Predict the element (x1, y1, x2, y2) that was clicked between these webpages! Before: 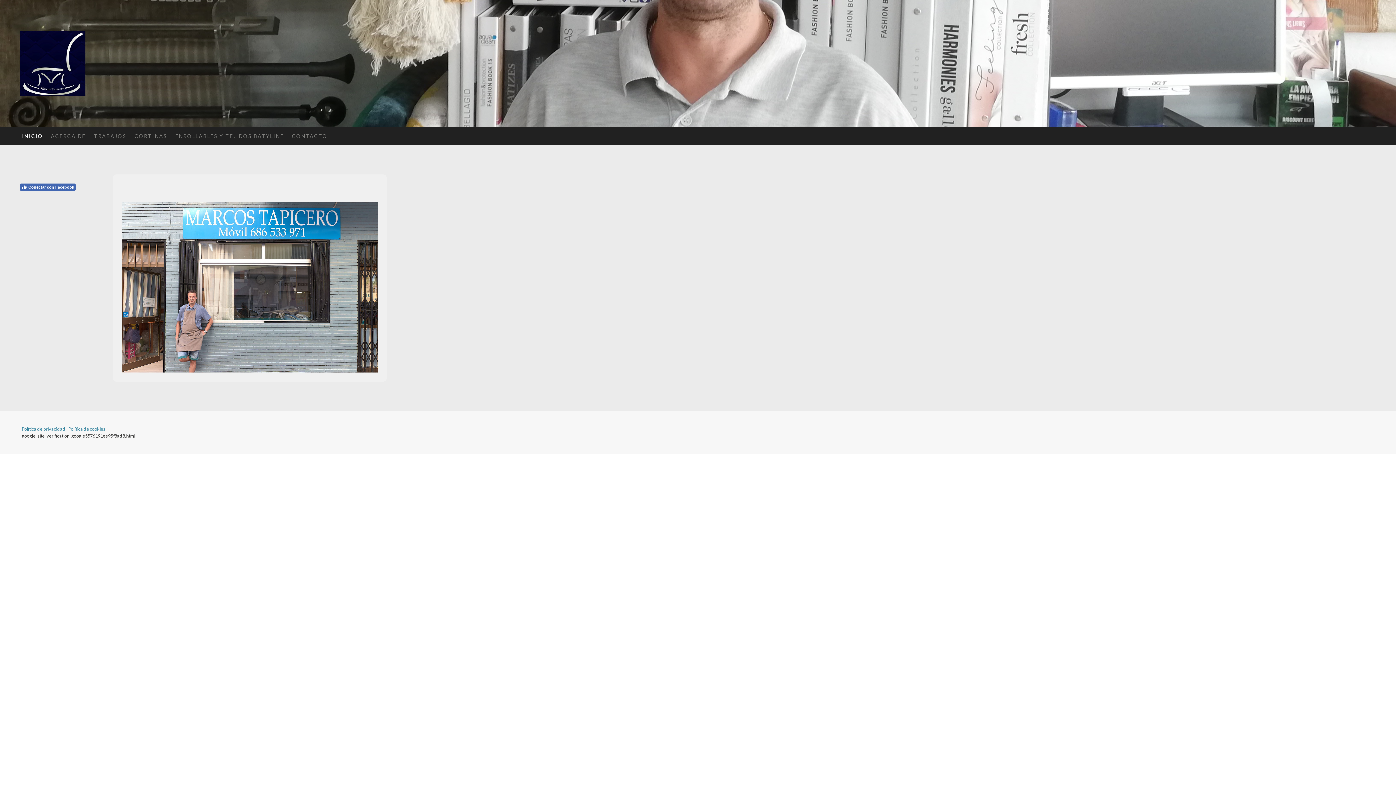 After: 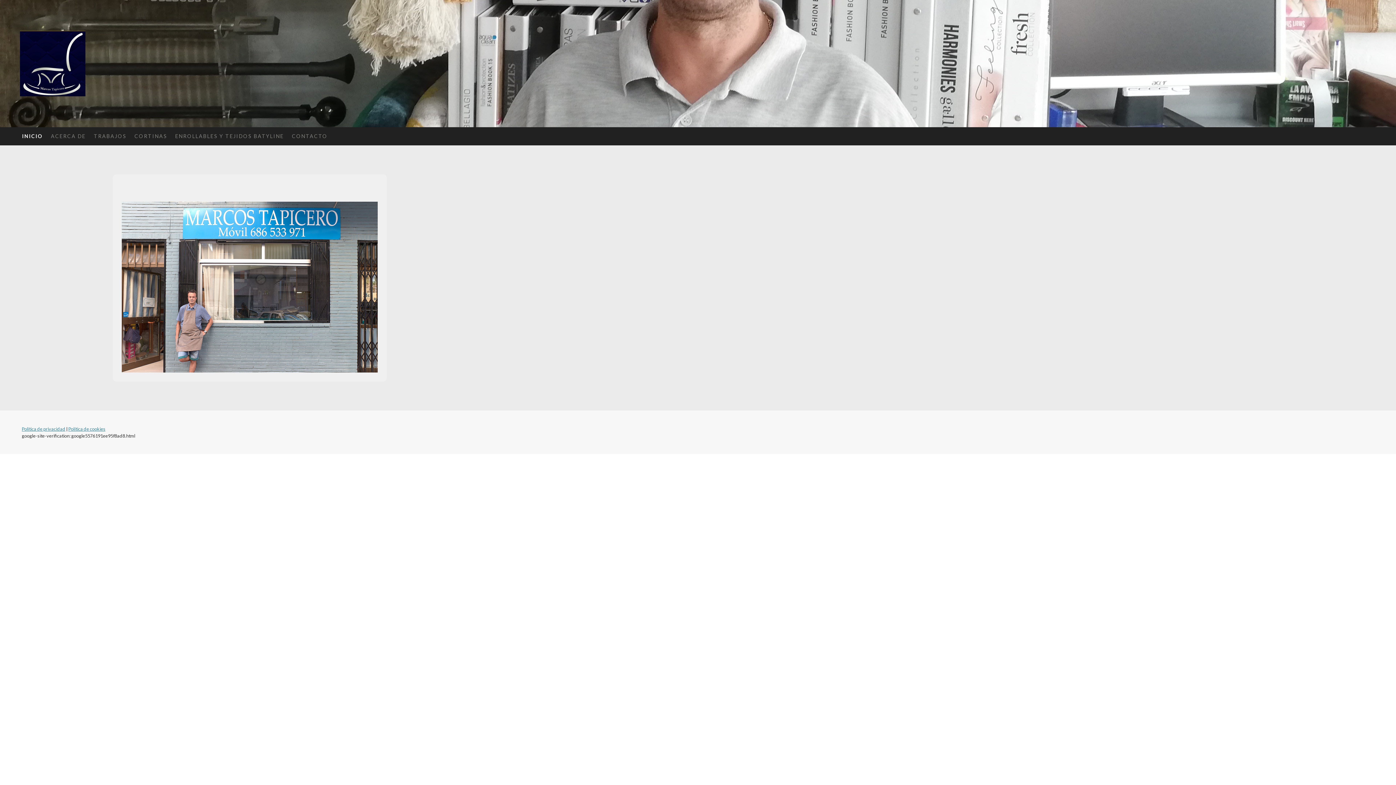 Action: label: Conectar con Facebook bbox: (20, 183, 75, 190)